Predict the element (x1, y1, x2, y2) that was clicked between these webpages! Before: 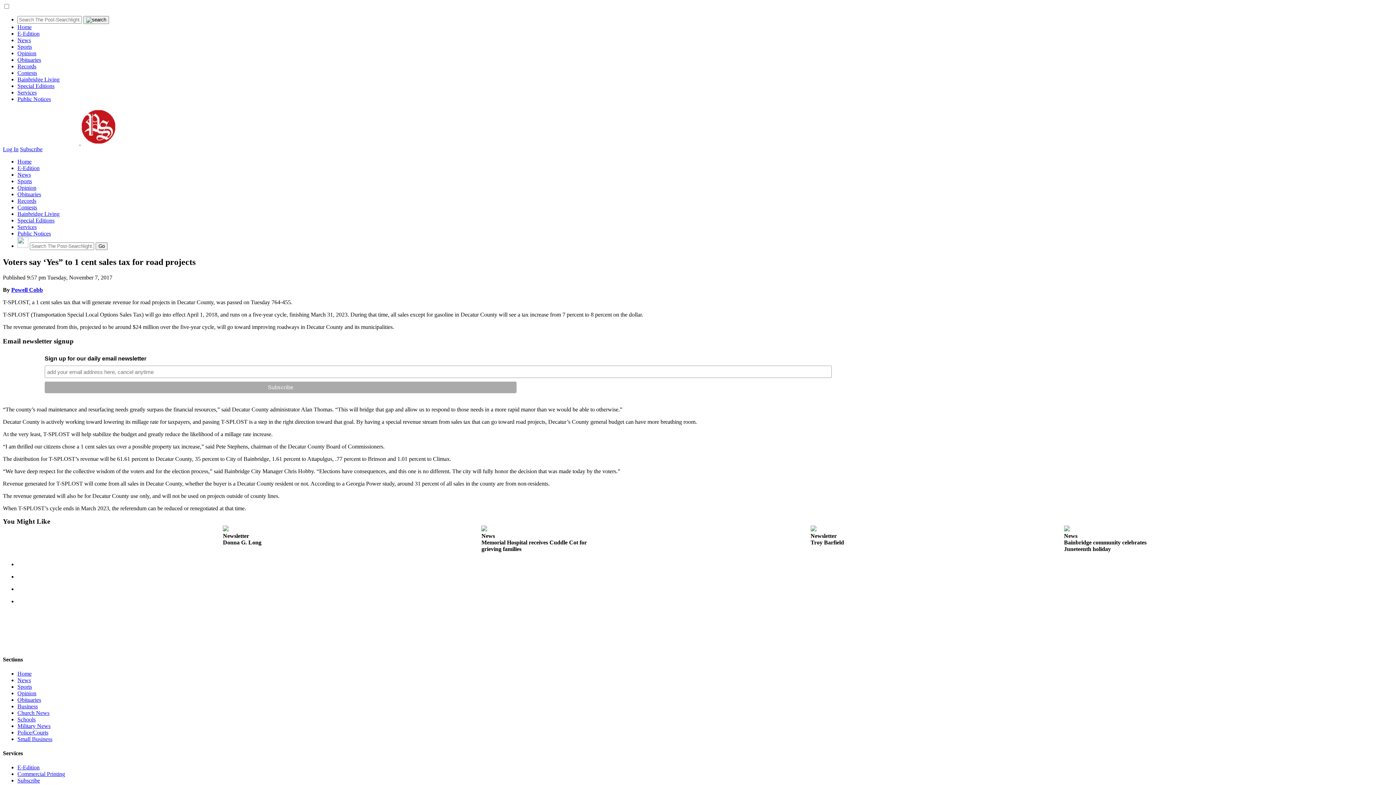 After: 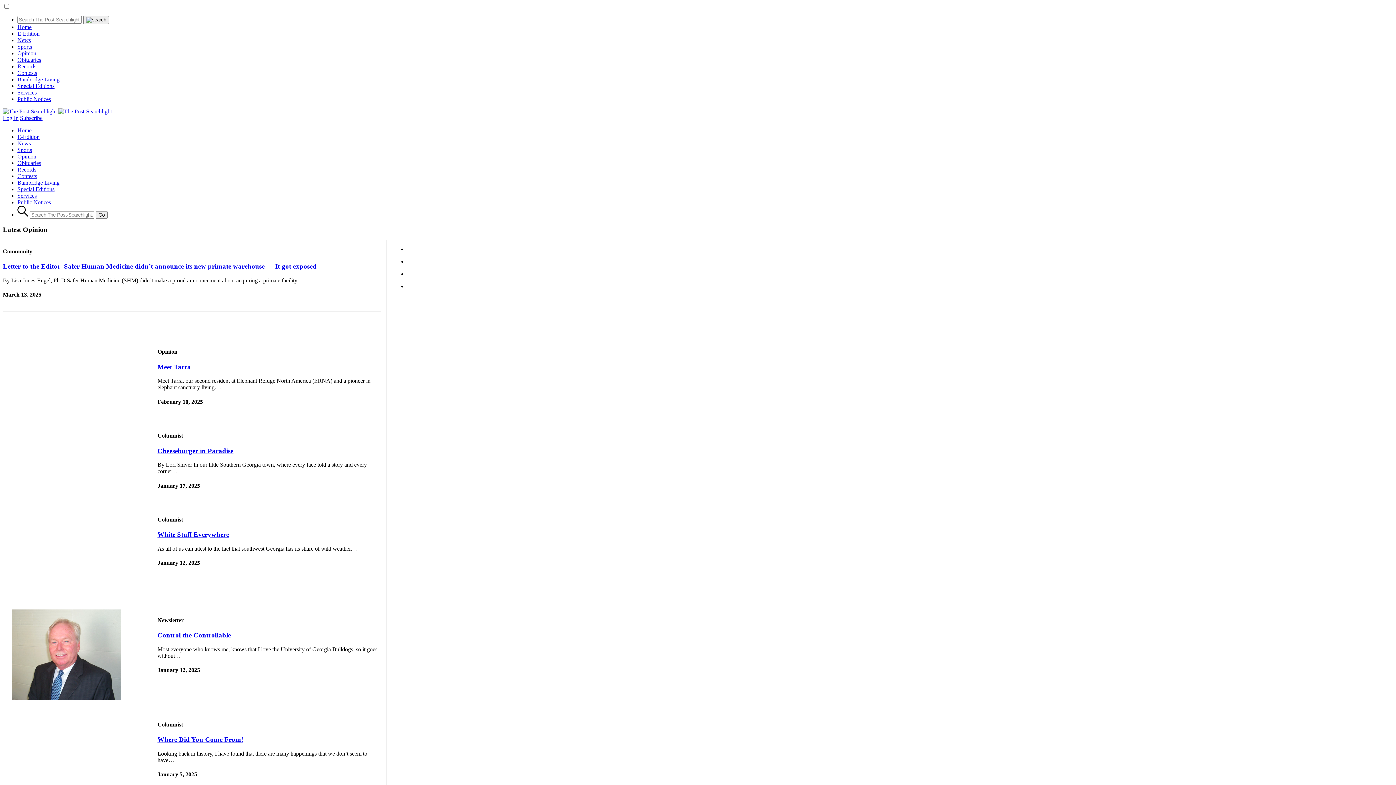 Action: bbox: (17, 690, 36, 696) label: Opinion